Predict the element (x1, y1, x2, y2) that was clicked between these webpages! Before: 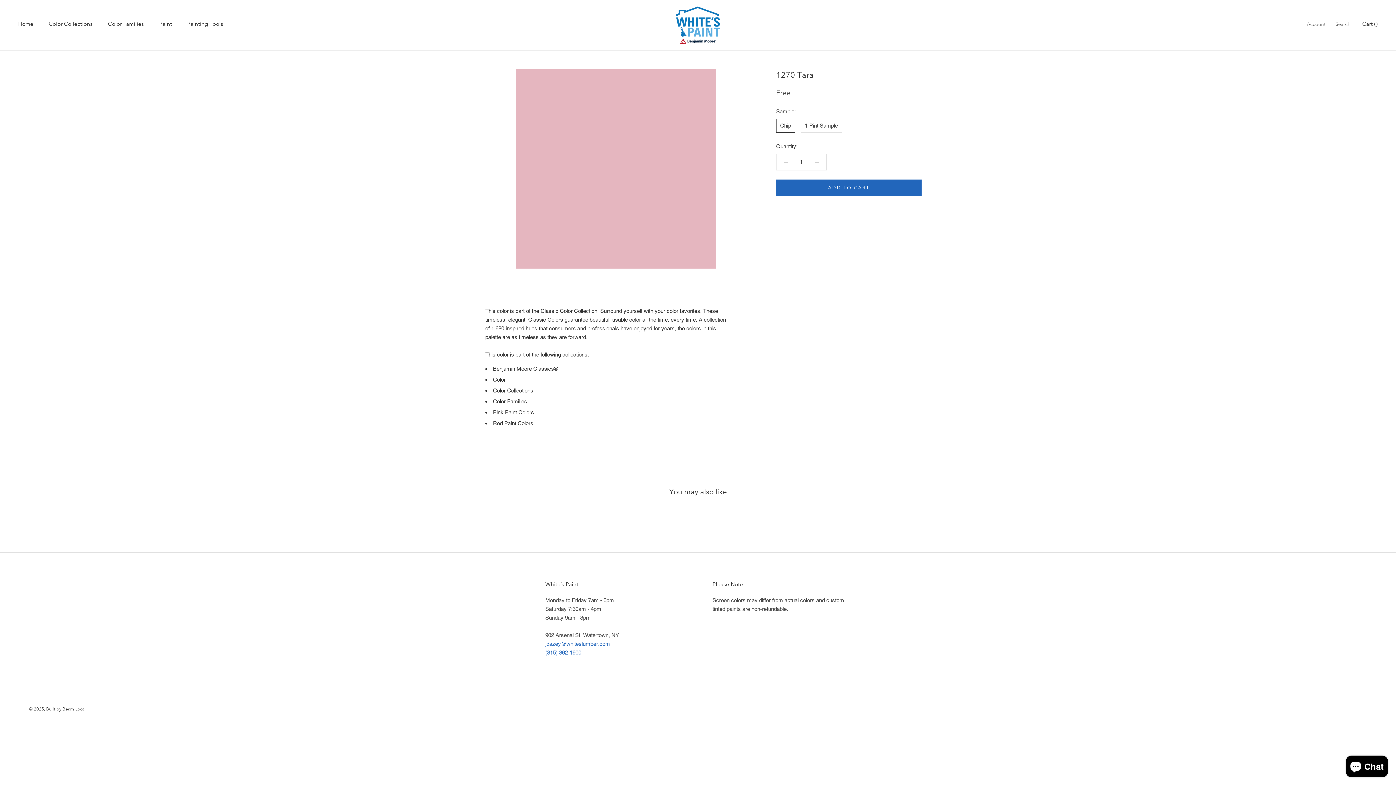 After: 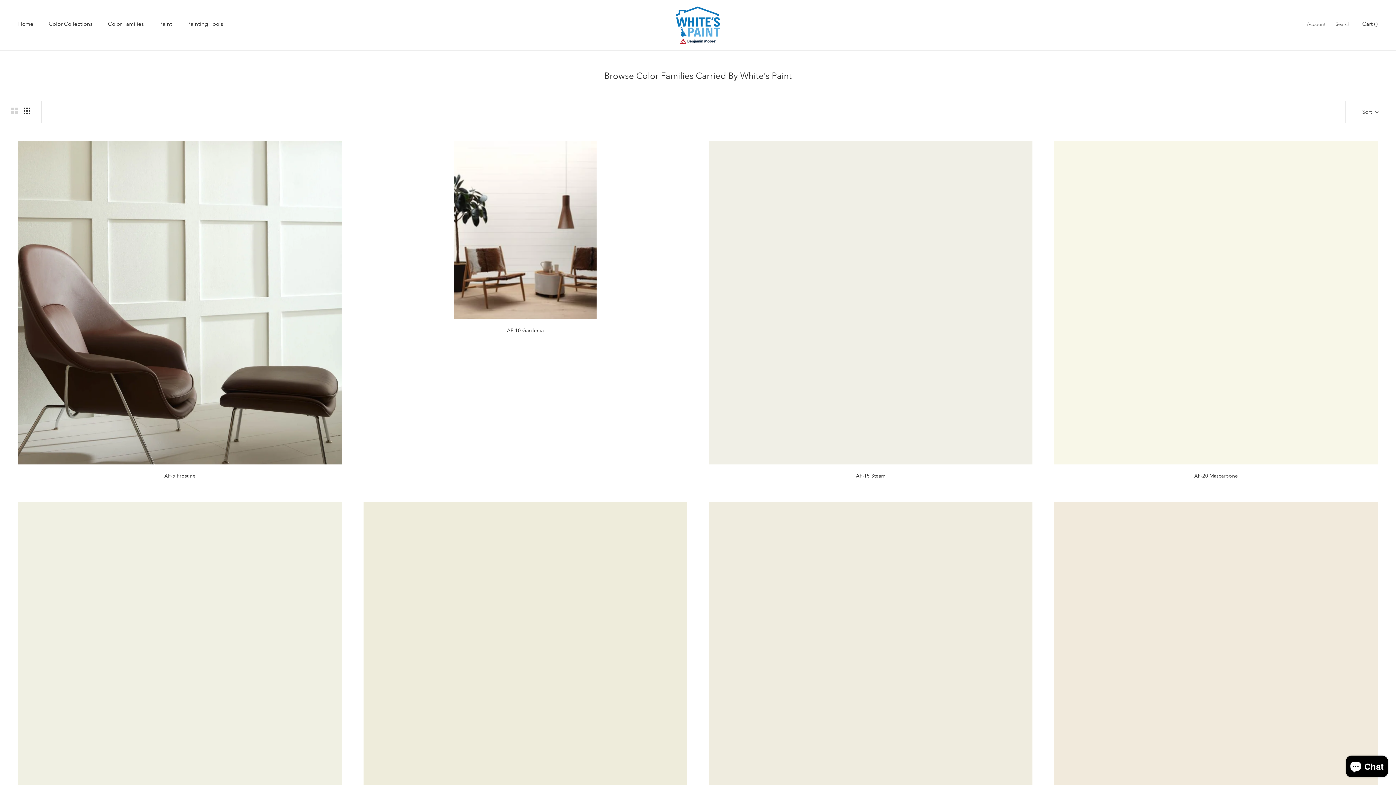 Action: label: Color Families bbox: (108, 20, 144, 27)